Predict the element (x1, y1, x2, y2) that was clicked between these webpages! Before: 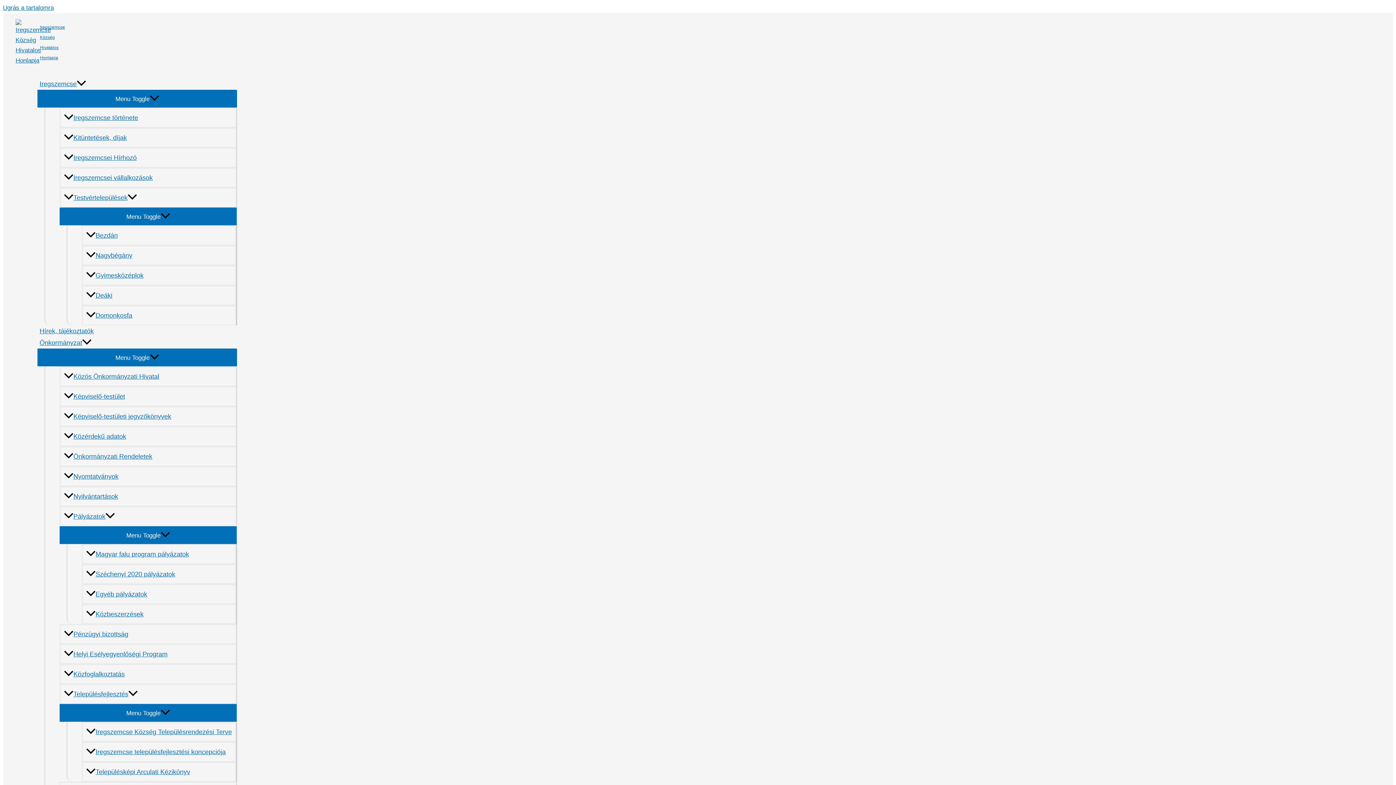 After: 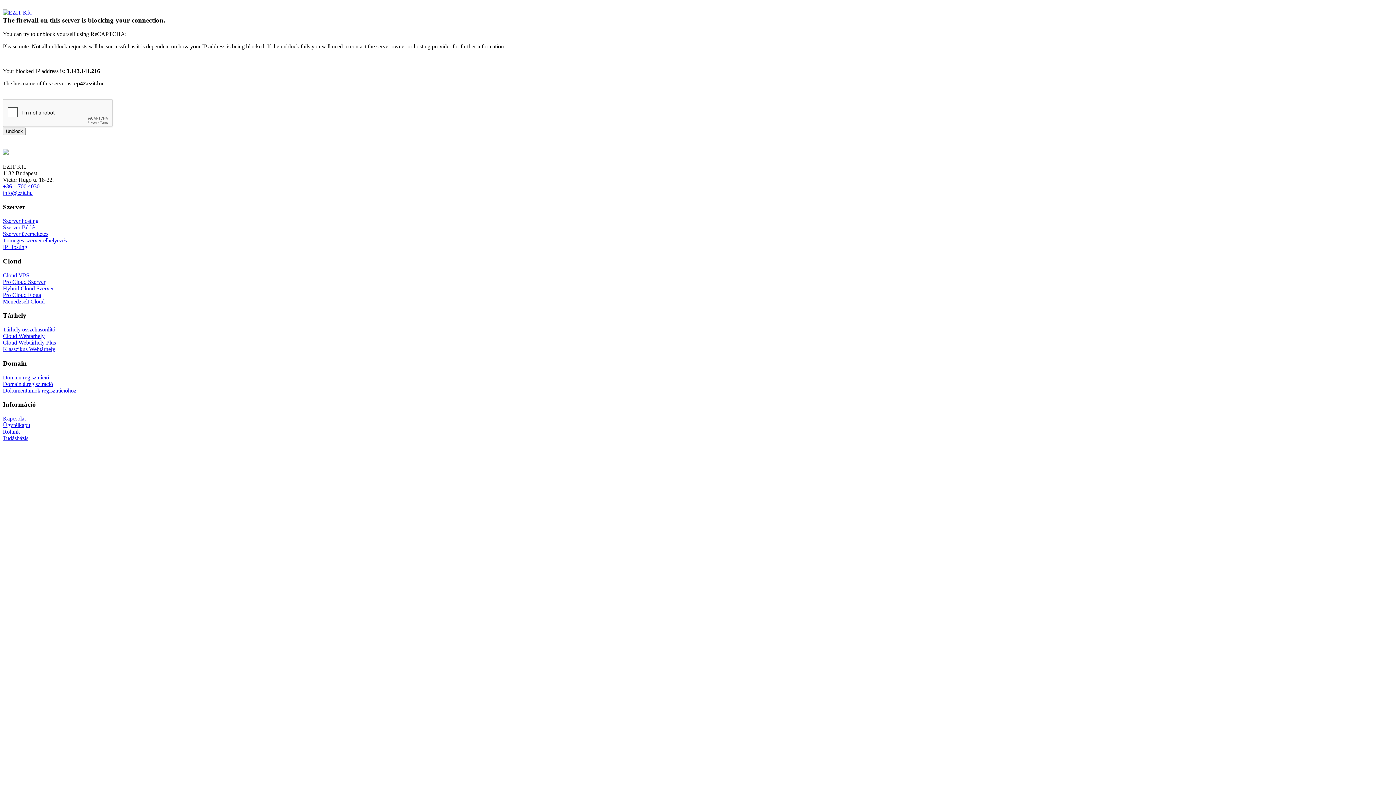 Action: bbox: (59, 644, 236, 664) label: Helyi Esélyegyenlőségi Program